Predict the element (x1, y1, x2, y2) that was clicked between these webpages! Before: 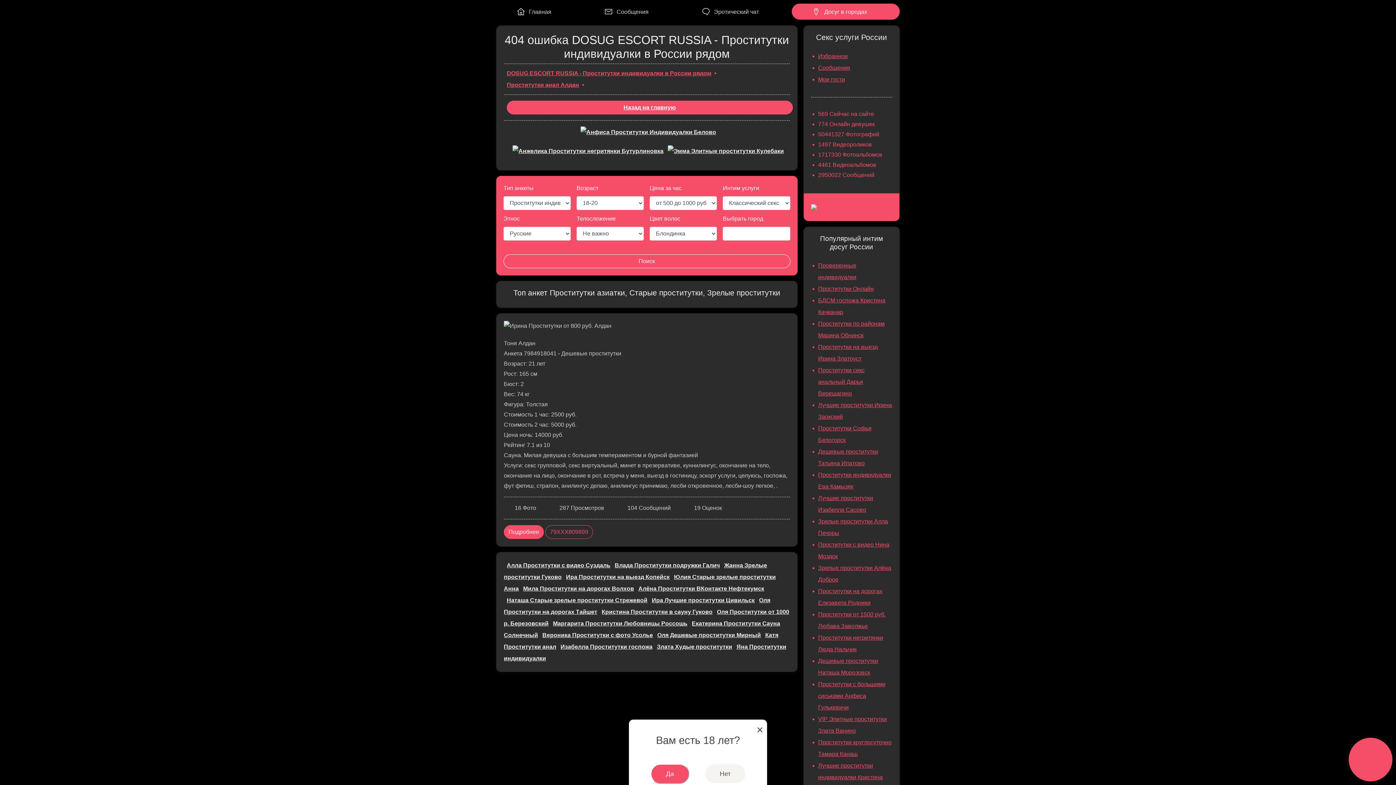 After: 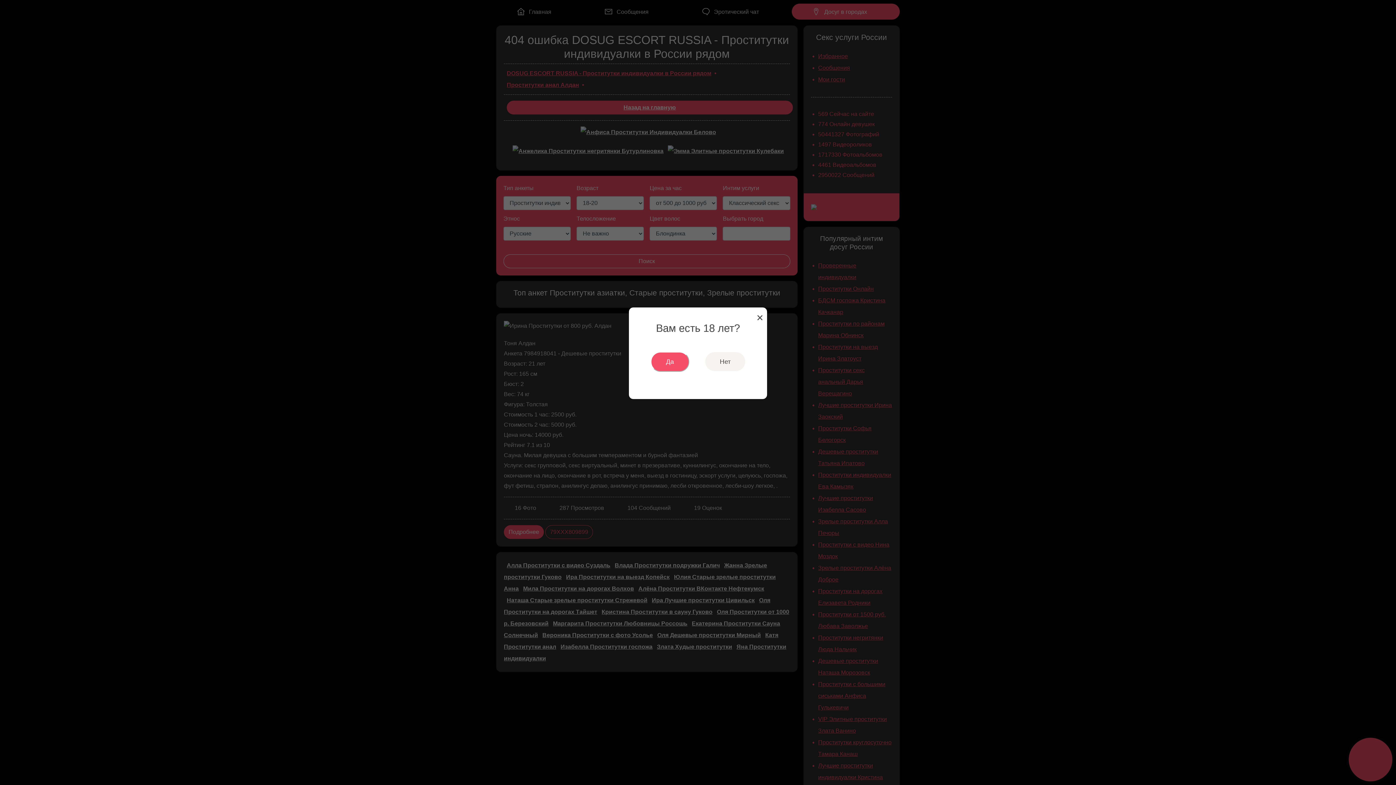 Action: bbox: (818, 76, 845, 82) label: Мои гости